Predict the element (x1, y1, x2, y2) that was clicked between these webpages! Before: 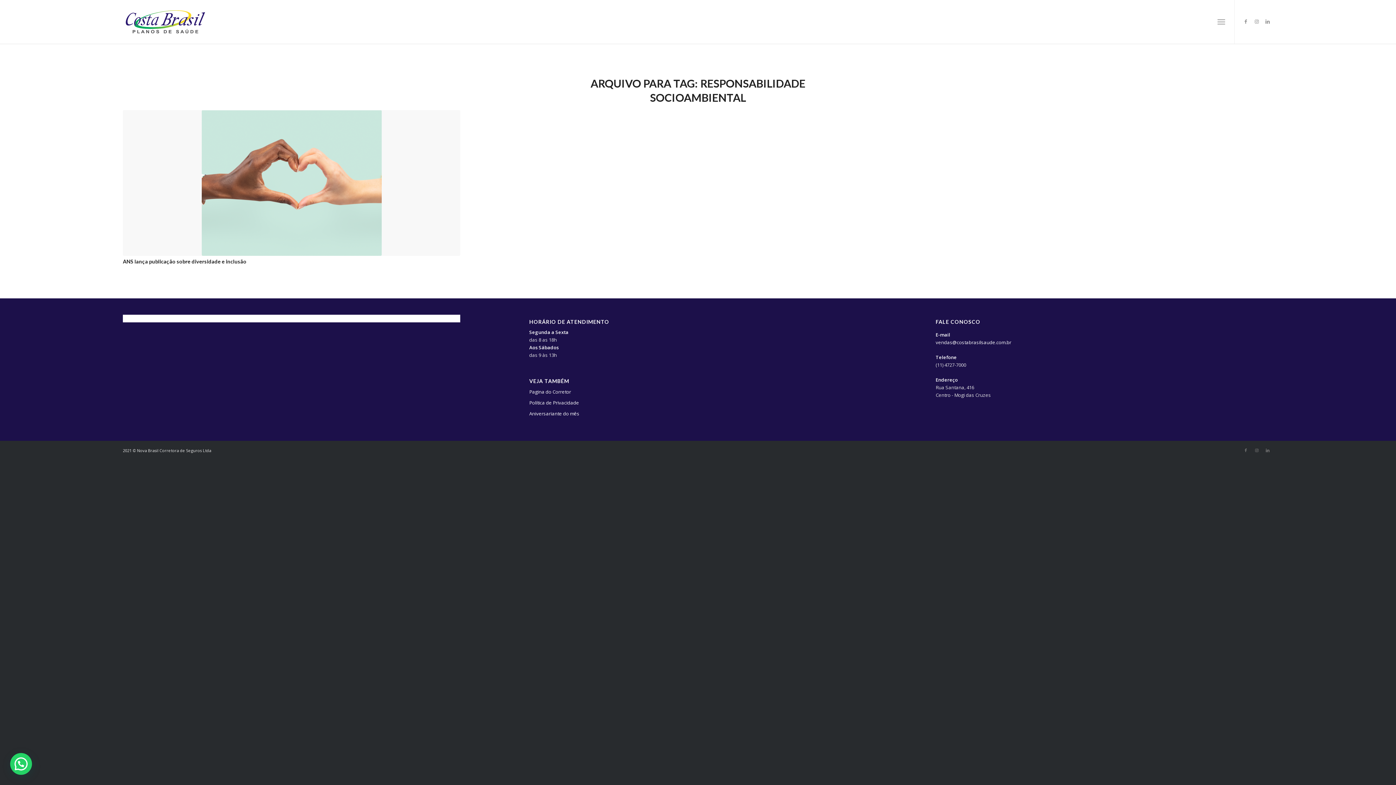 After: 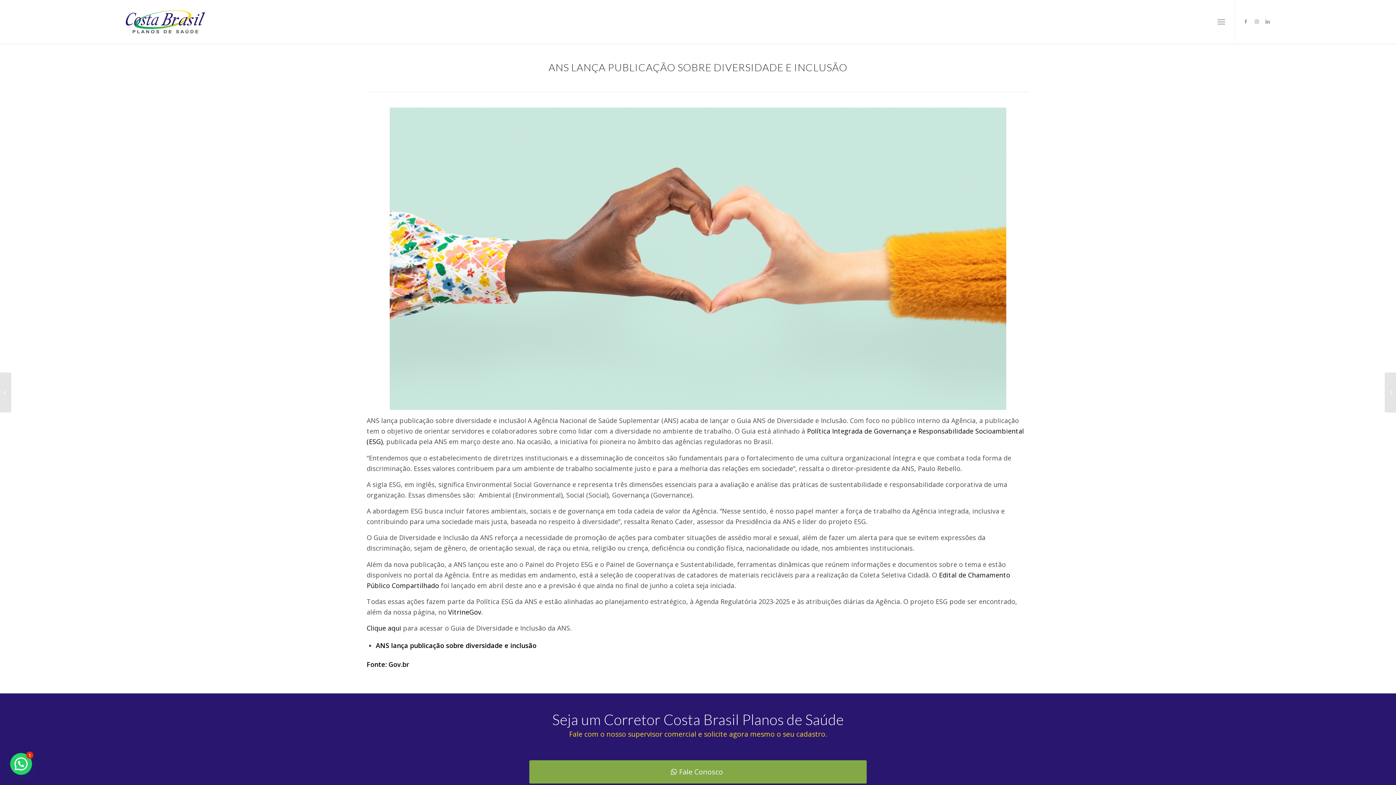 Action: bbox: (122, 110, 460, 255)